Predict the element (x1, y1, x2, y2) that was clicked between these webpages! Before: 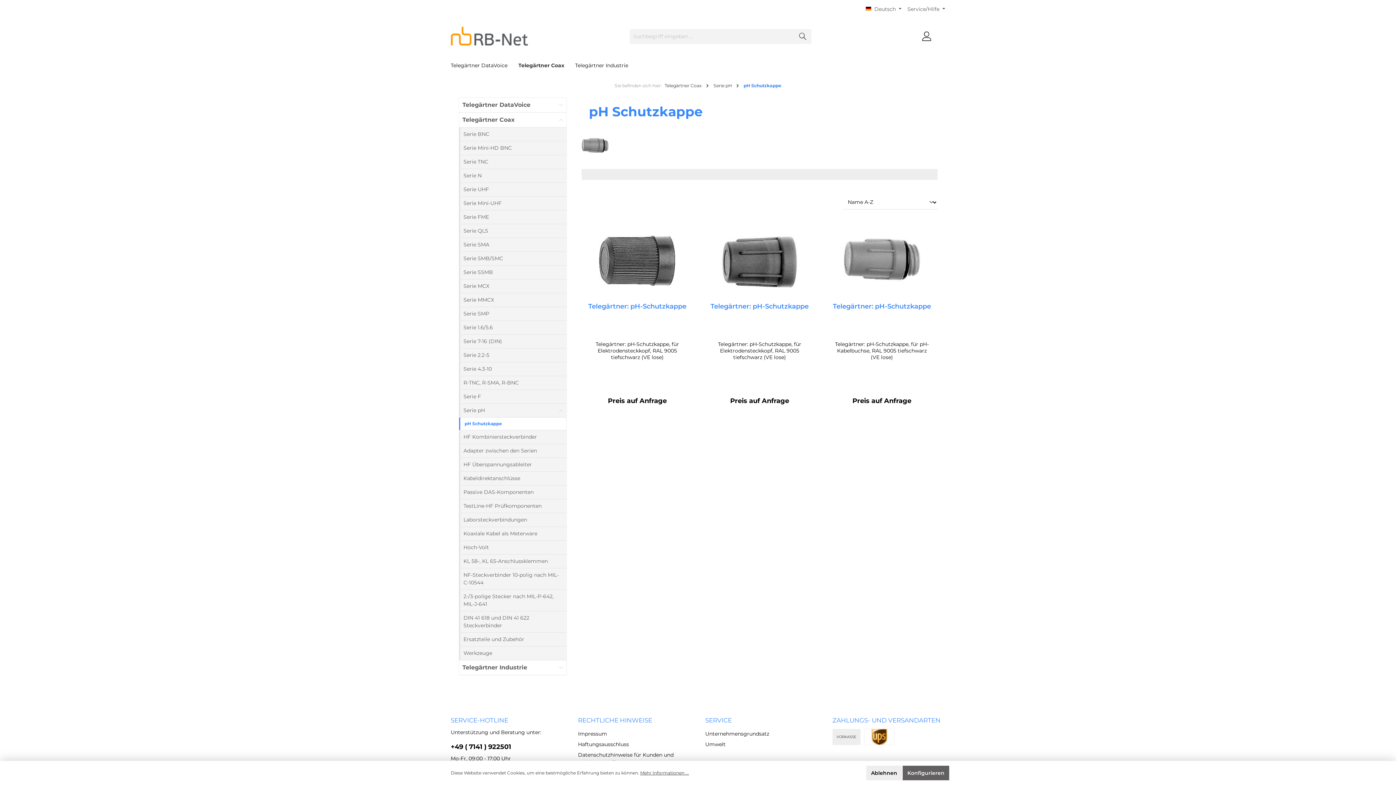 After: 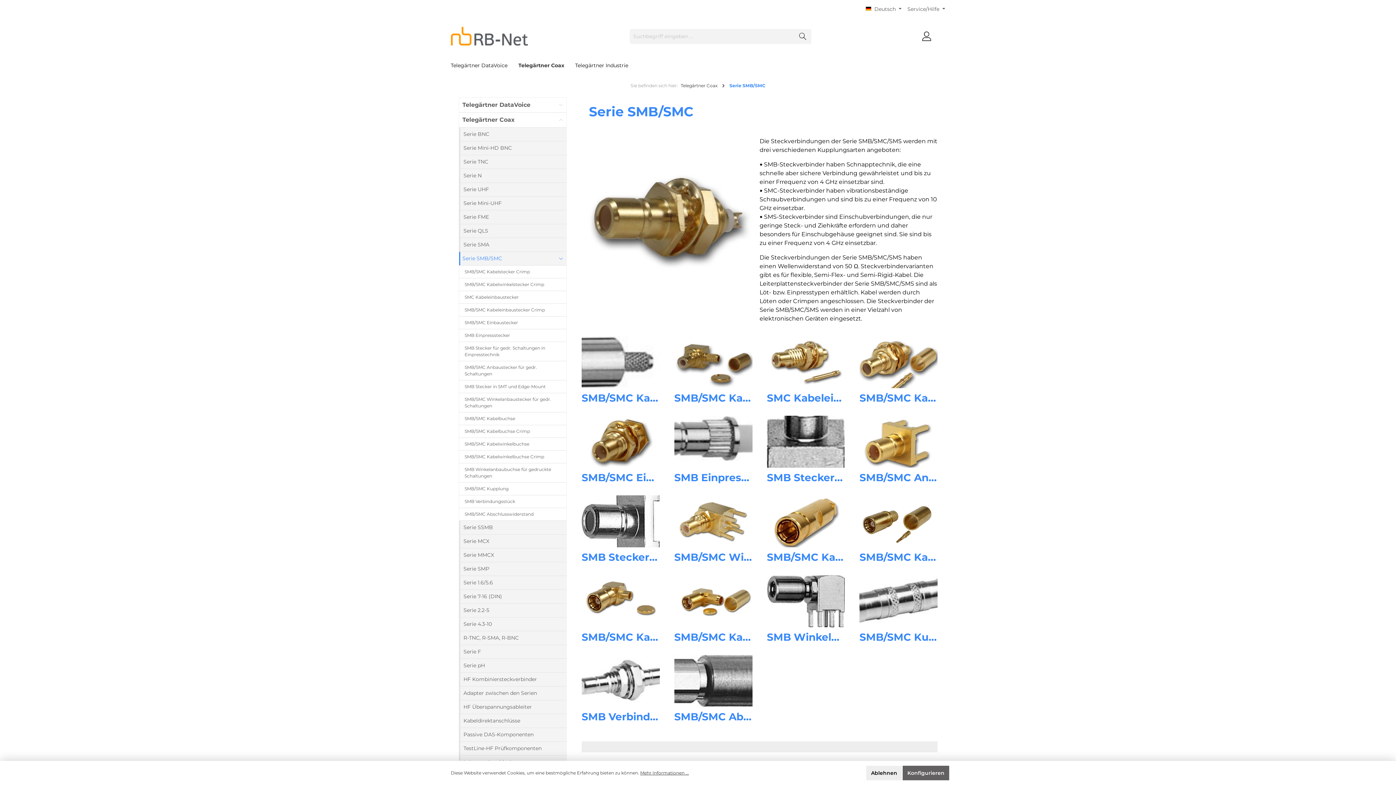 Action: label: Serie SMB/SMC bbox: (459, 252, 566, 265)